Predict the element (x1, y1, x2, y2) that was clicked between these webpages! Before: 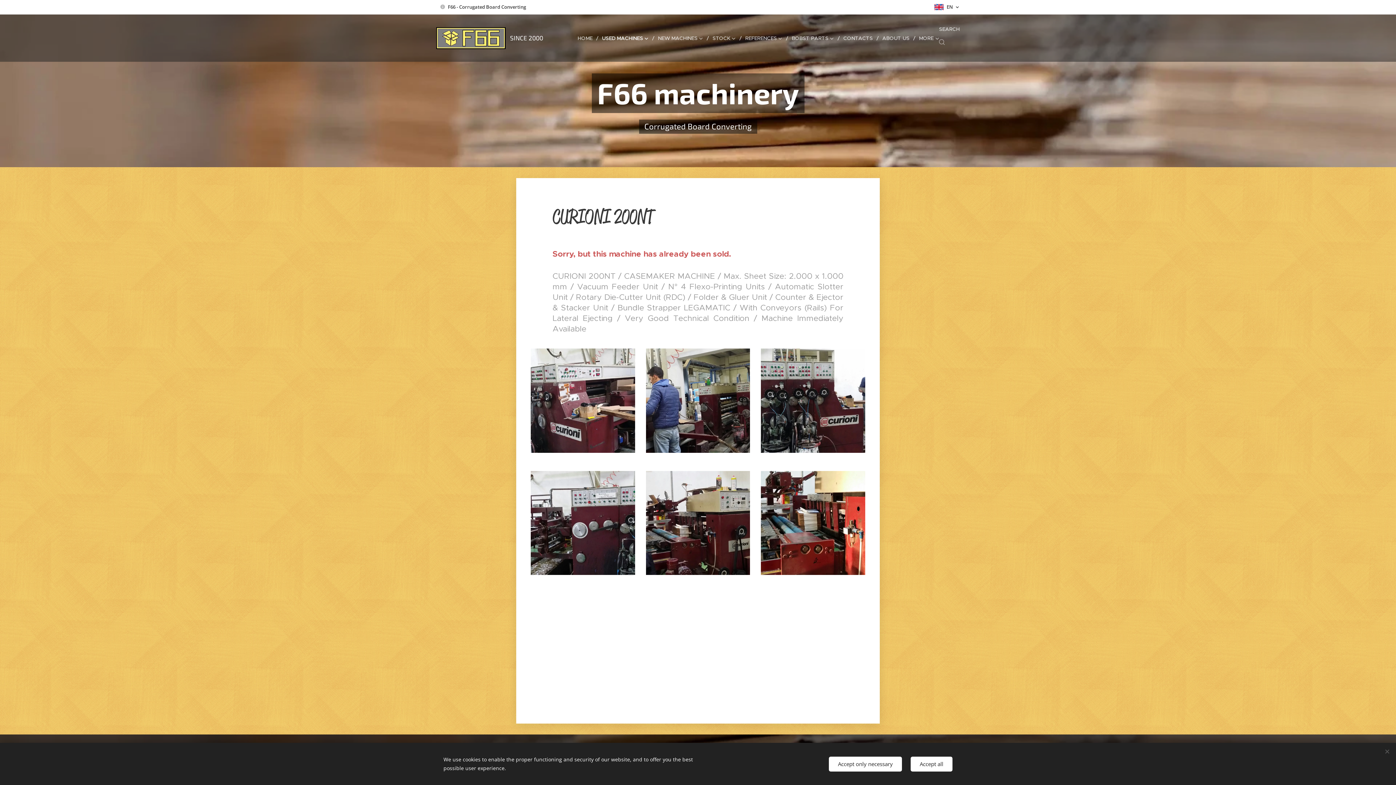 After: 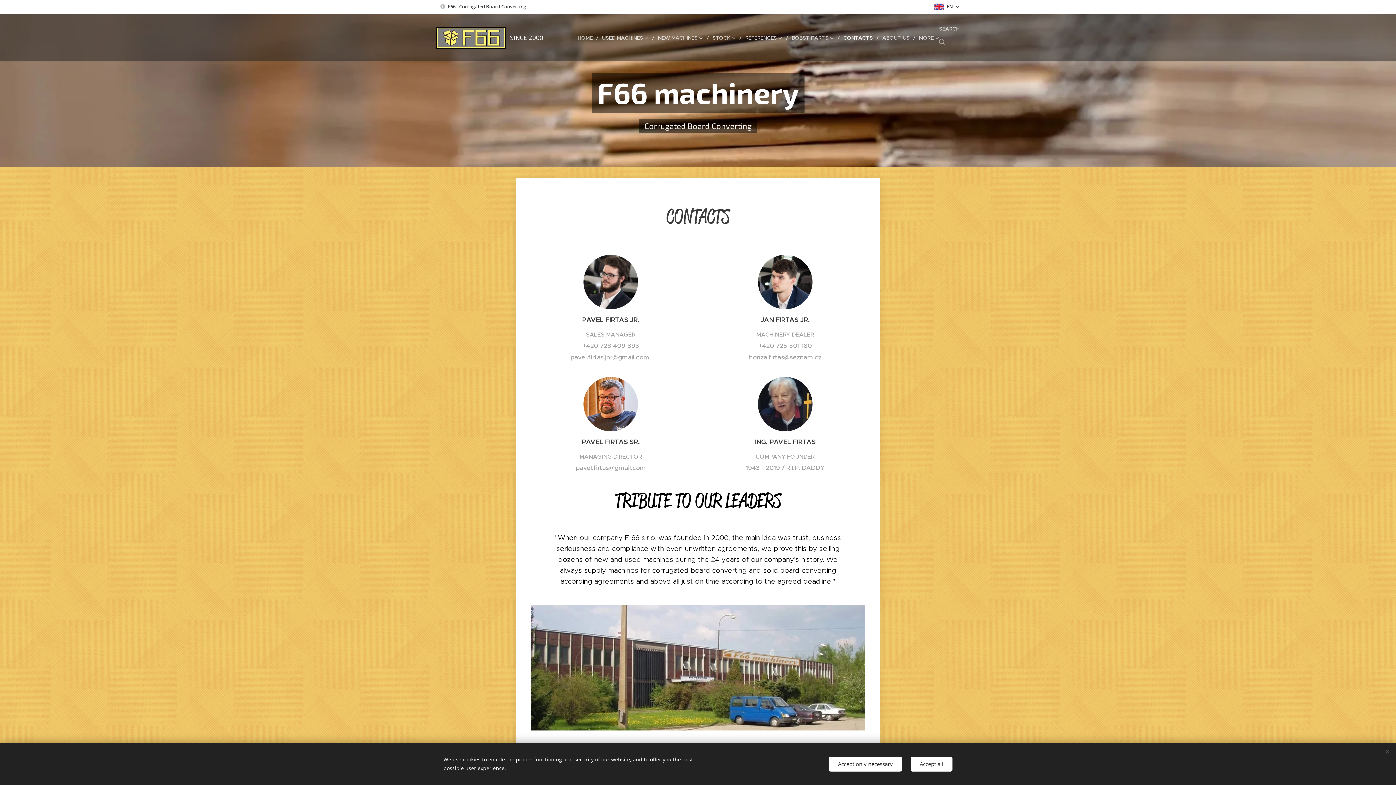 Action: label: CONTACTS bbox: (840, 29, 878, 47)